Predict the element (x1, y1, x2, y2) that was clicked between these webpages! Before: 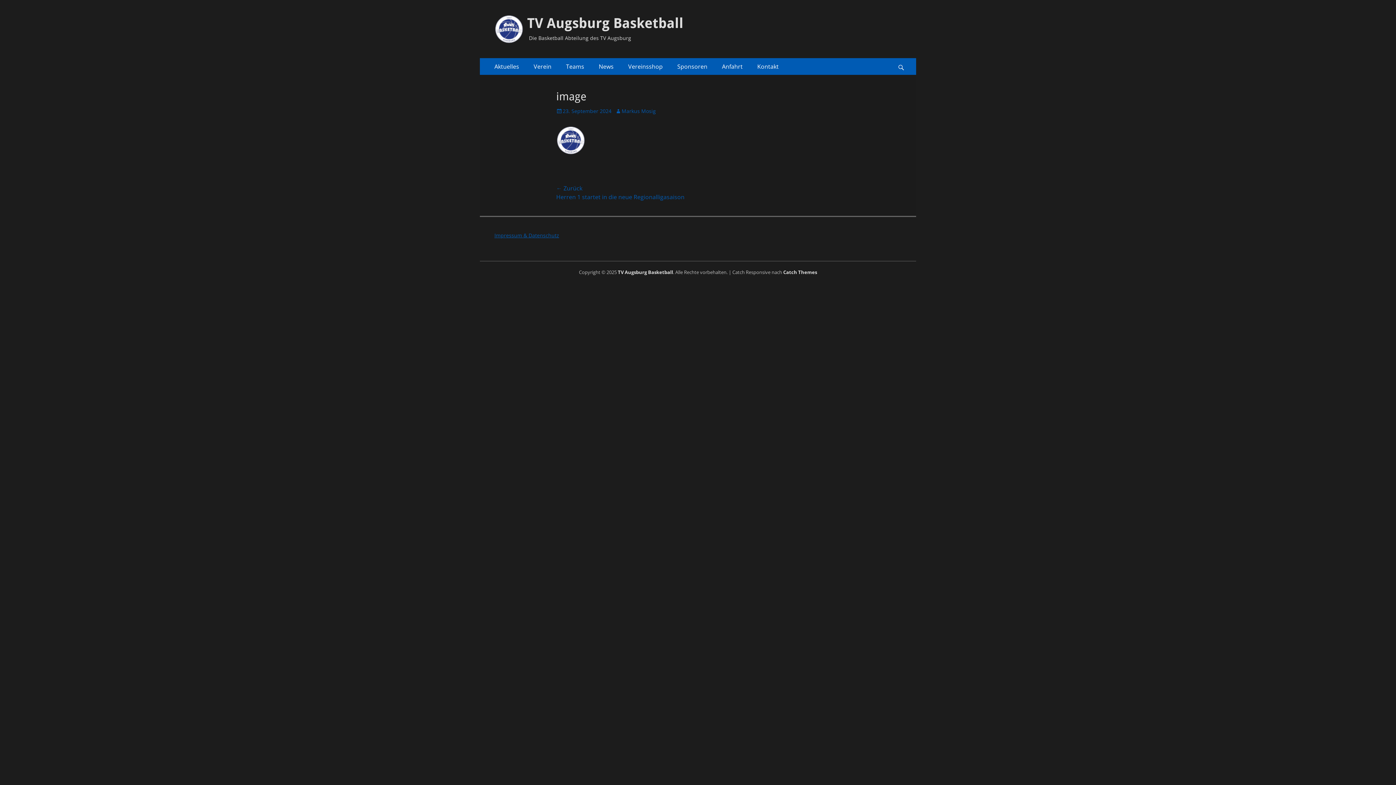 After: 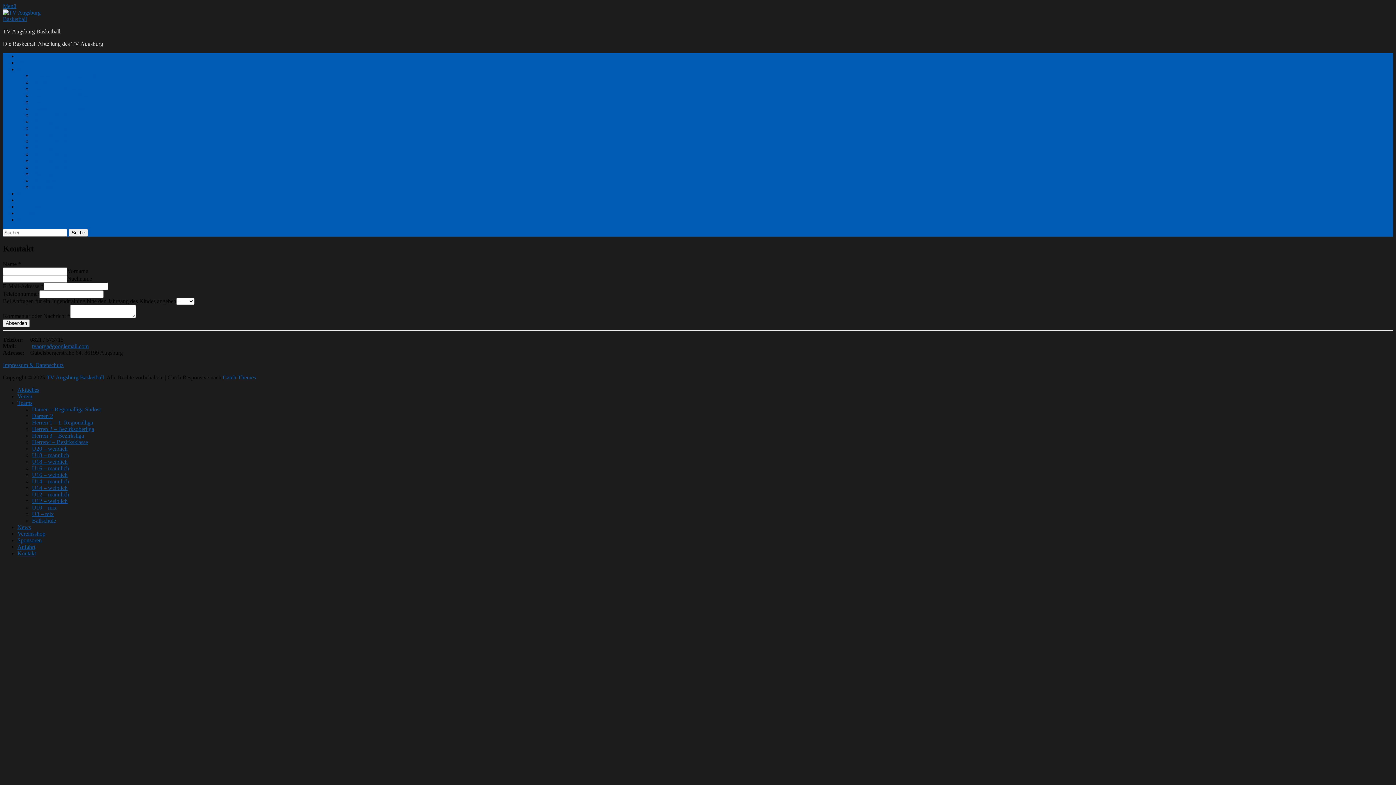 Action: bbox: (750, 58, 786, 74) label: Kontakt